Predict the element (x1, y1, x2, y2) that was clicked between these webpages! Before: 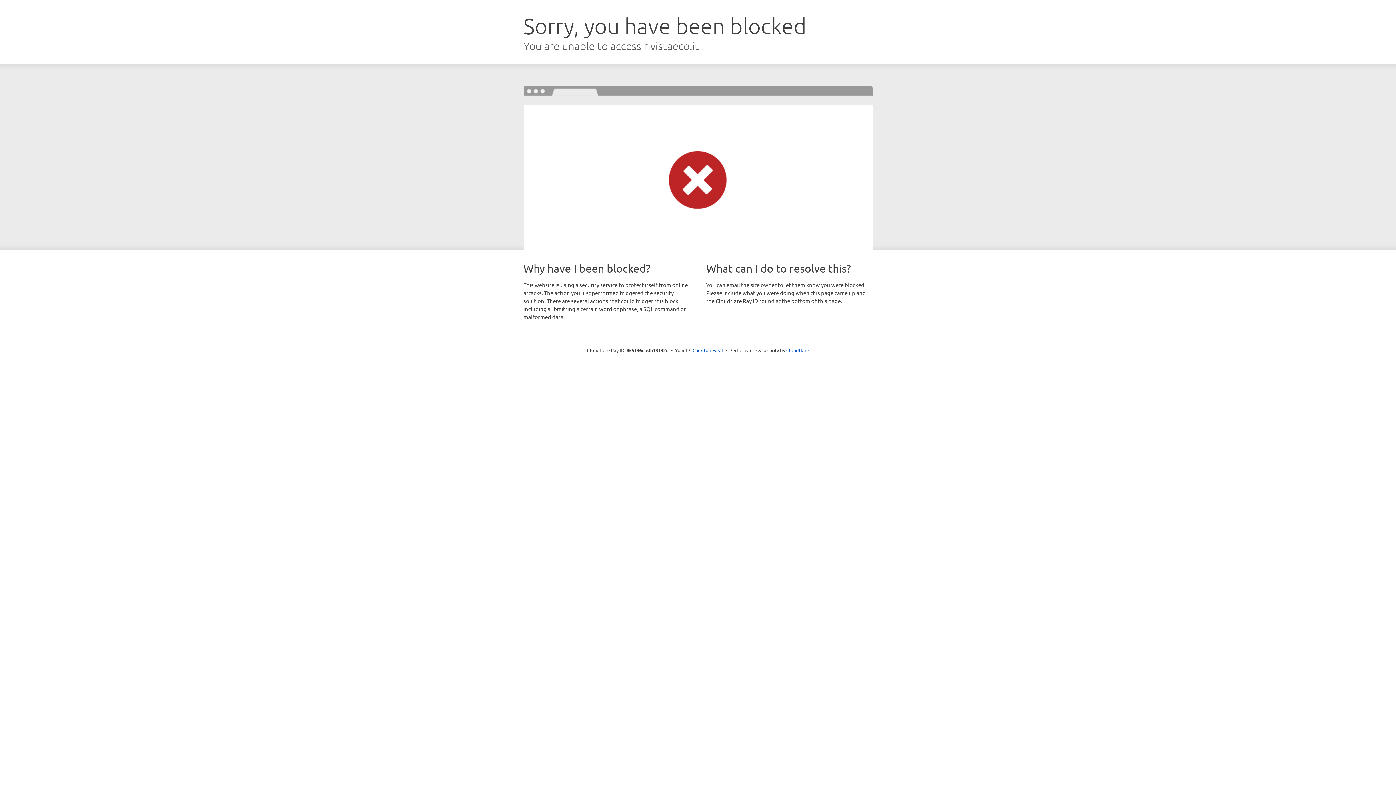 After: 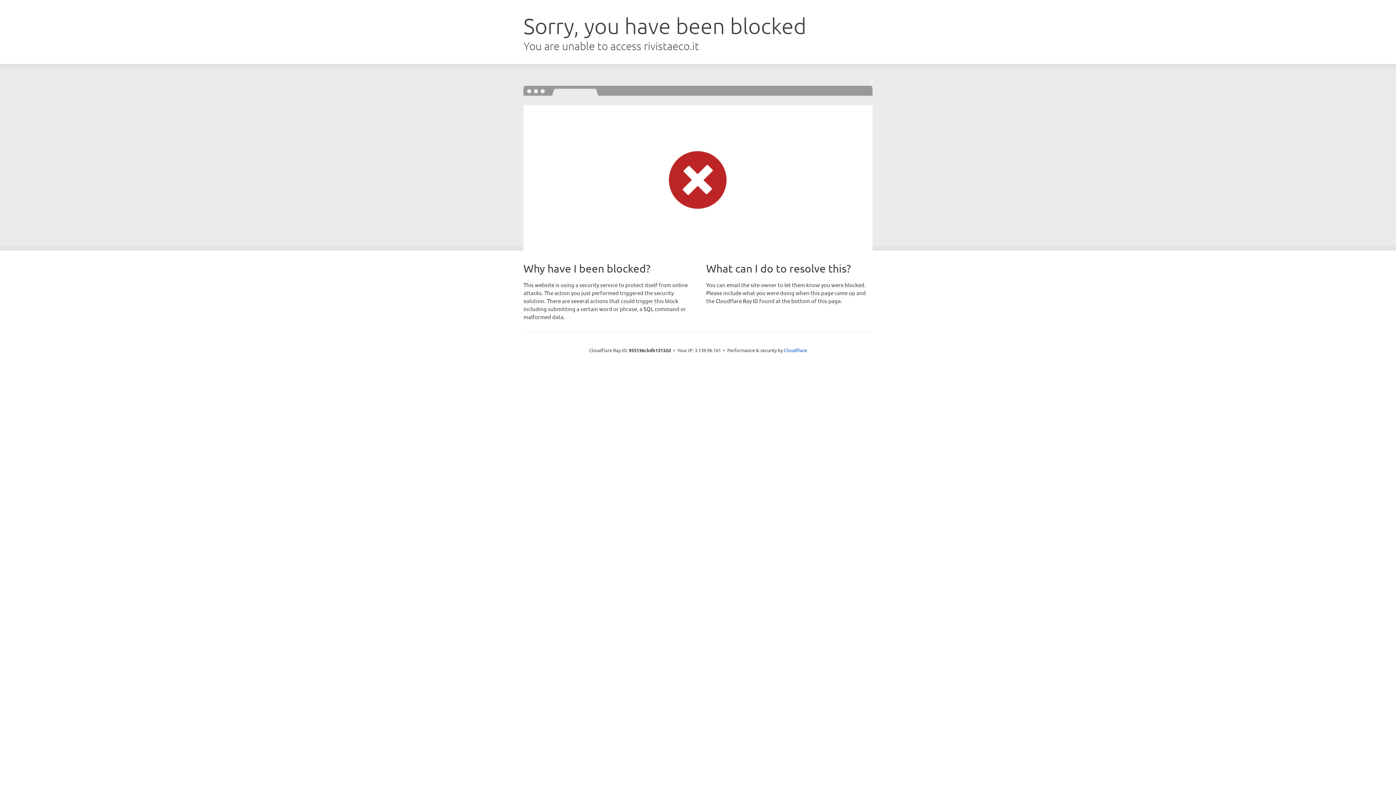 Action: bbox: (692, 346, 723, 353) label: Click to reveal